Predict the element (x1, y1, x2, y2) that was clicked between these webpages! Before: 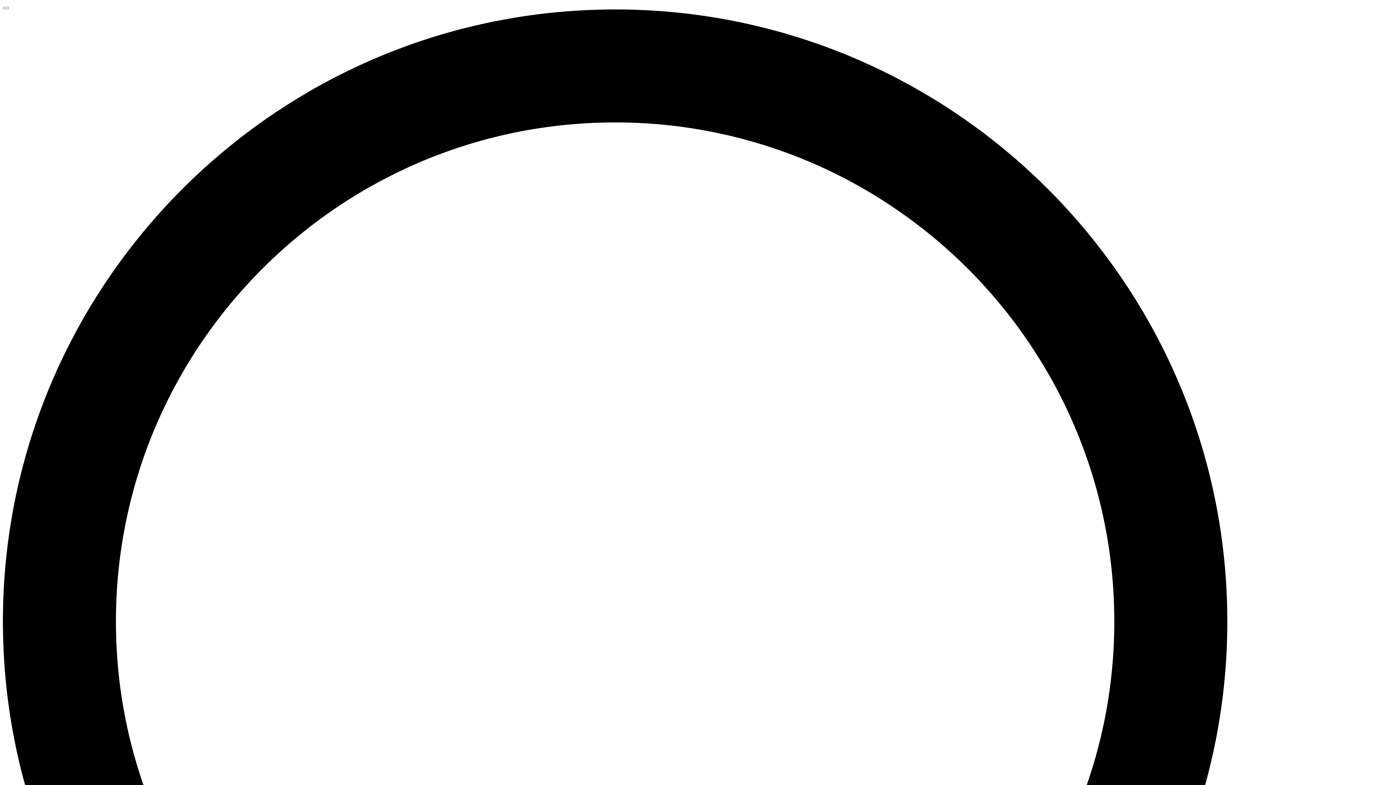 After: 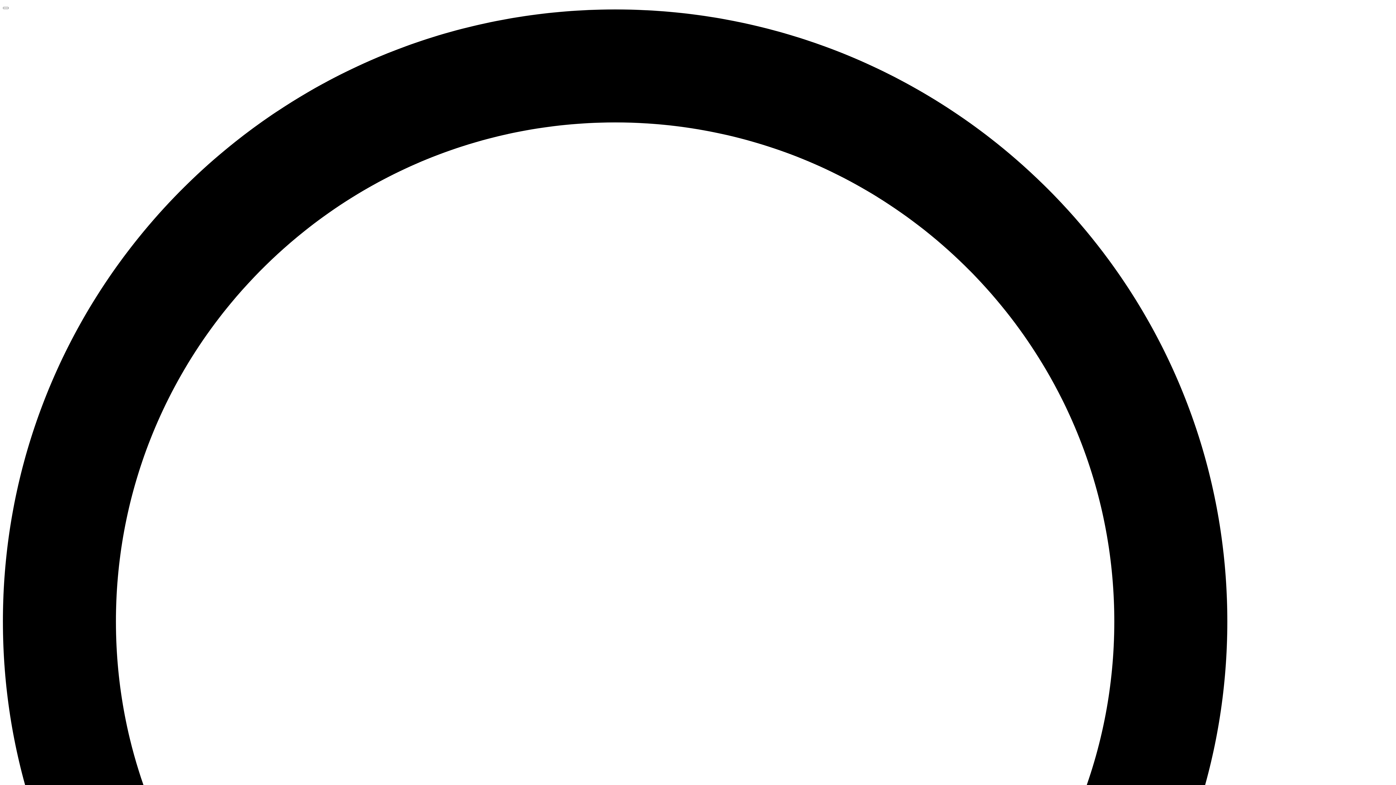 Action: bbox: (2, 9, 1393, 1401)